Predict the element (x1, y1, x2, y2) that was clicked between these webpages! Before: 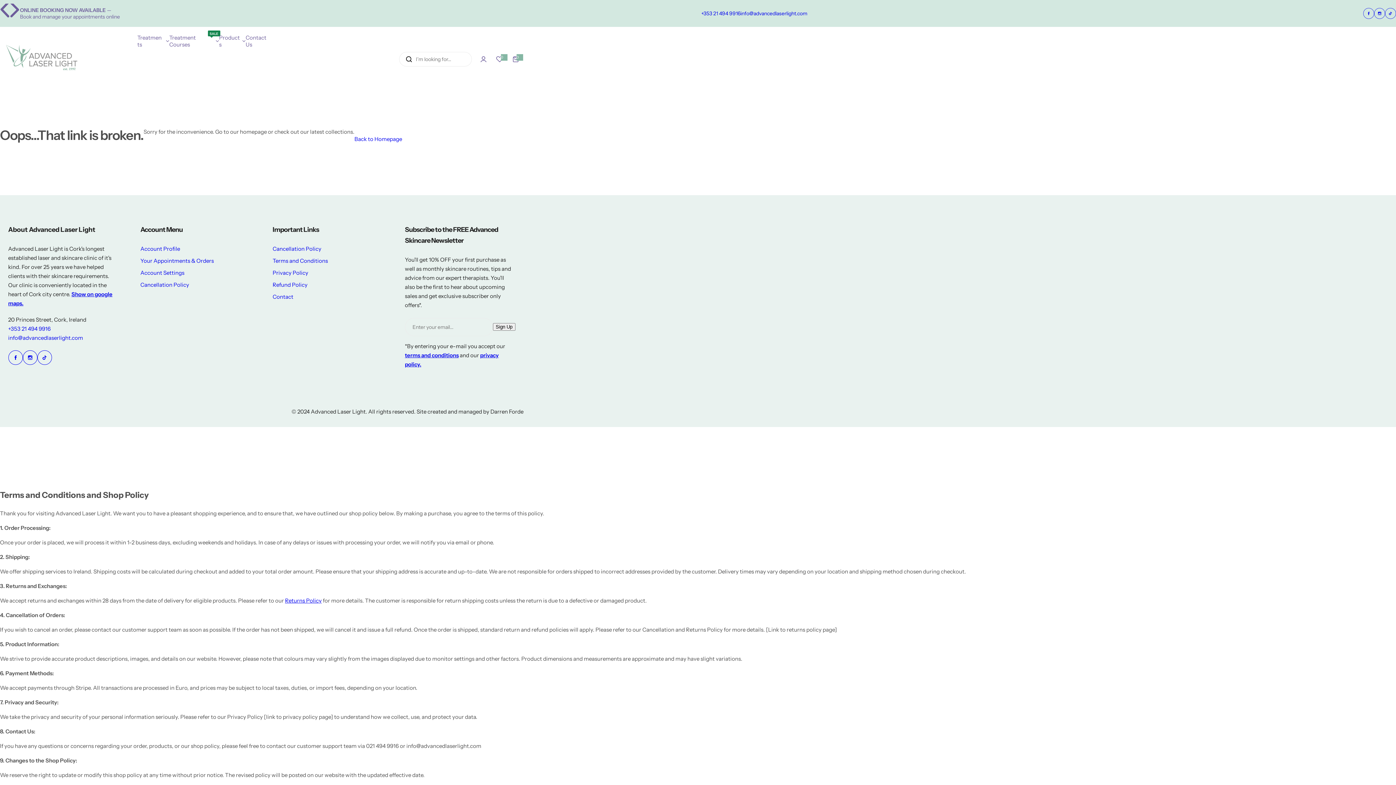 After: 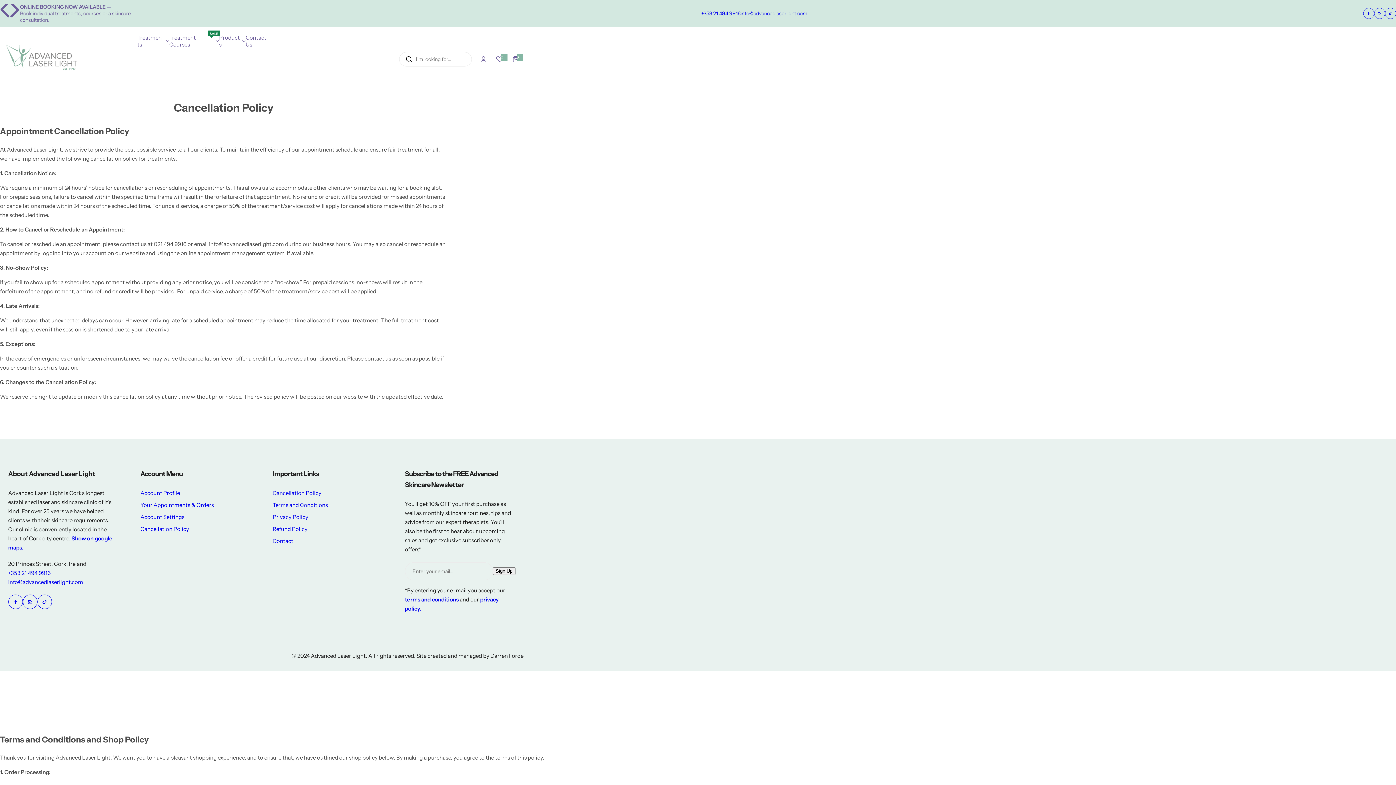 Action: label: Cancellation Policy bbox: (272, 245, 321, 252)